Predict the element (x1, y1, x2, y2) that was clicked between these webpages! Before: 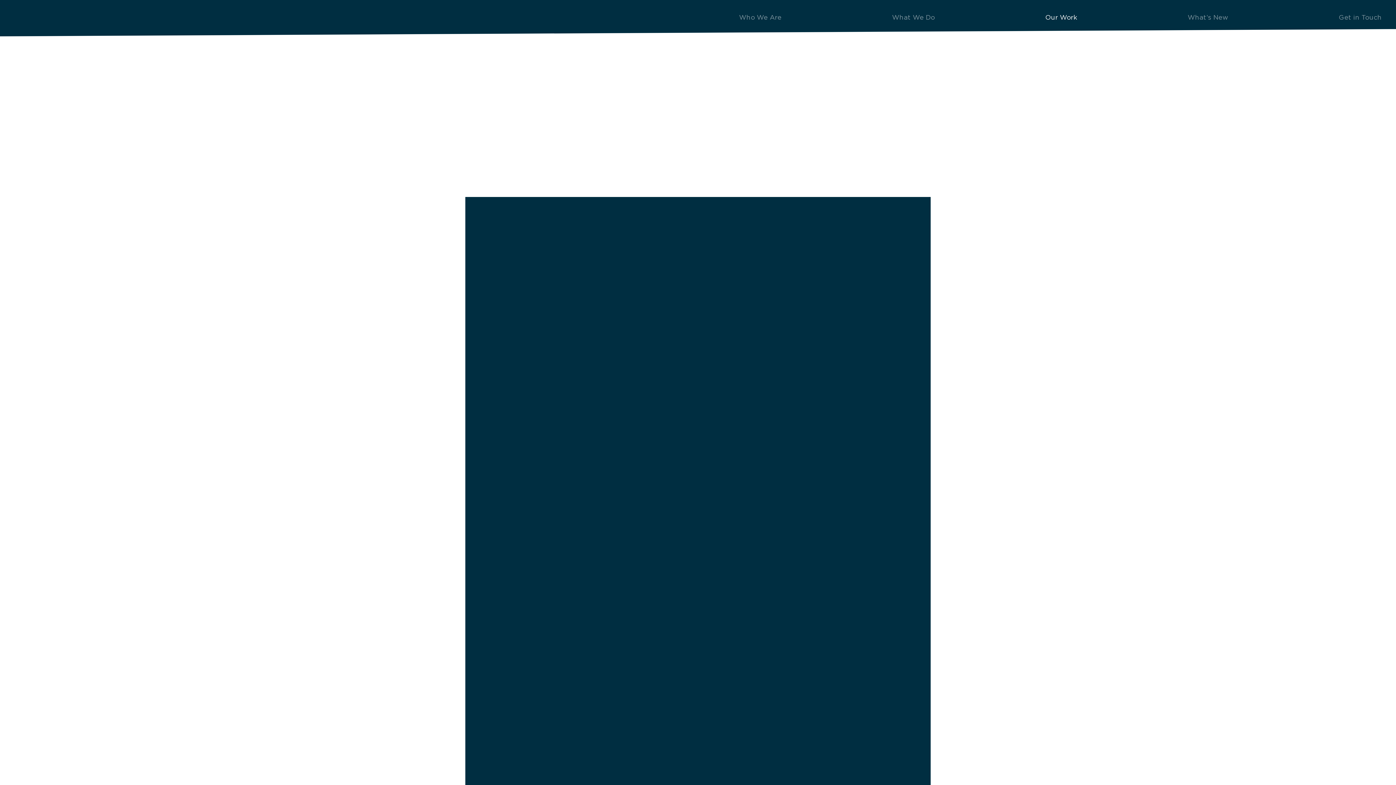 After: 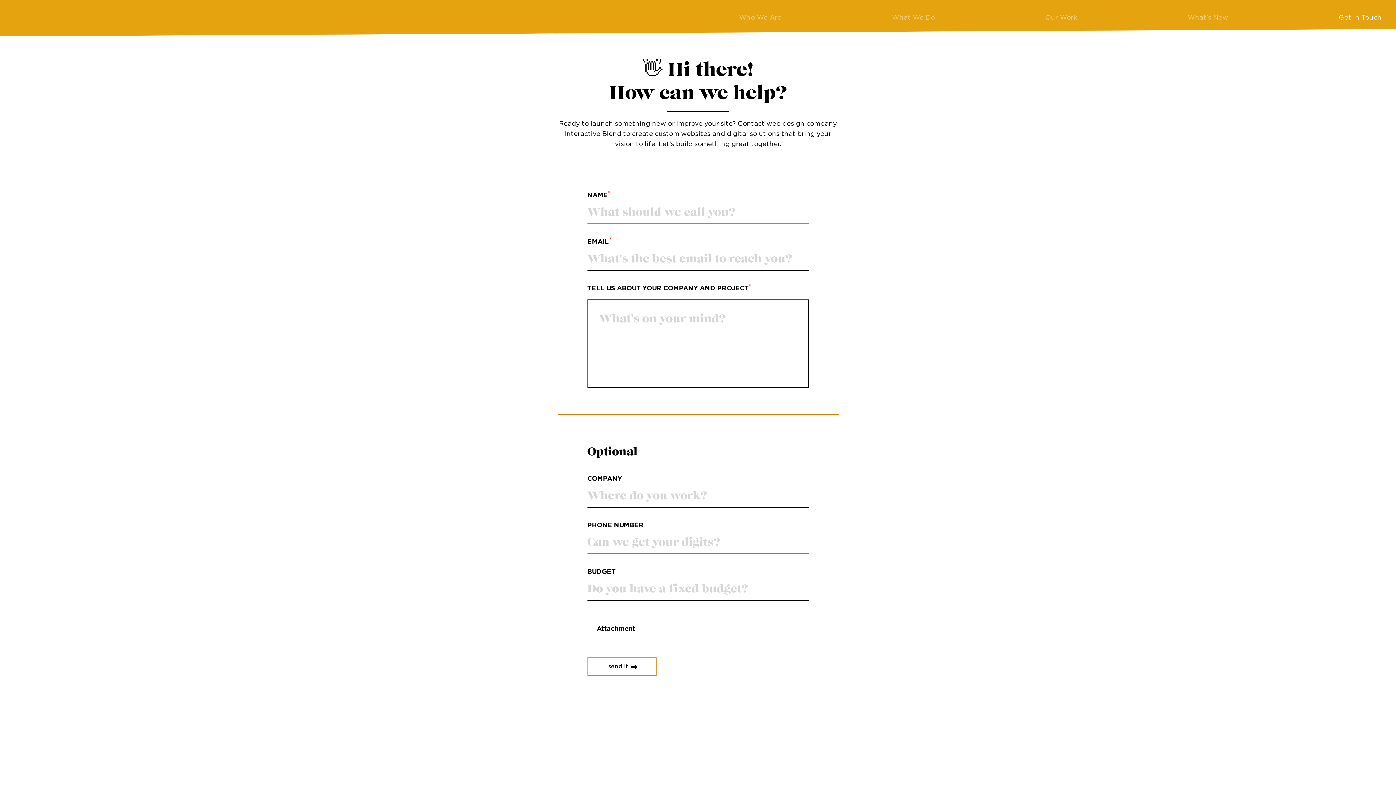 Action: label: Get in Touch bbox: (1339, 14, 1382, 21)